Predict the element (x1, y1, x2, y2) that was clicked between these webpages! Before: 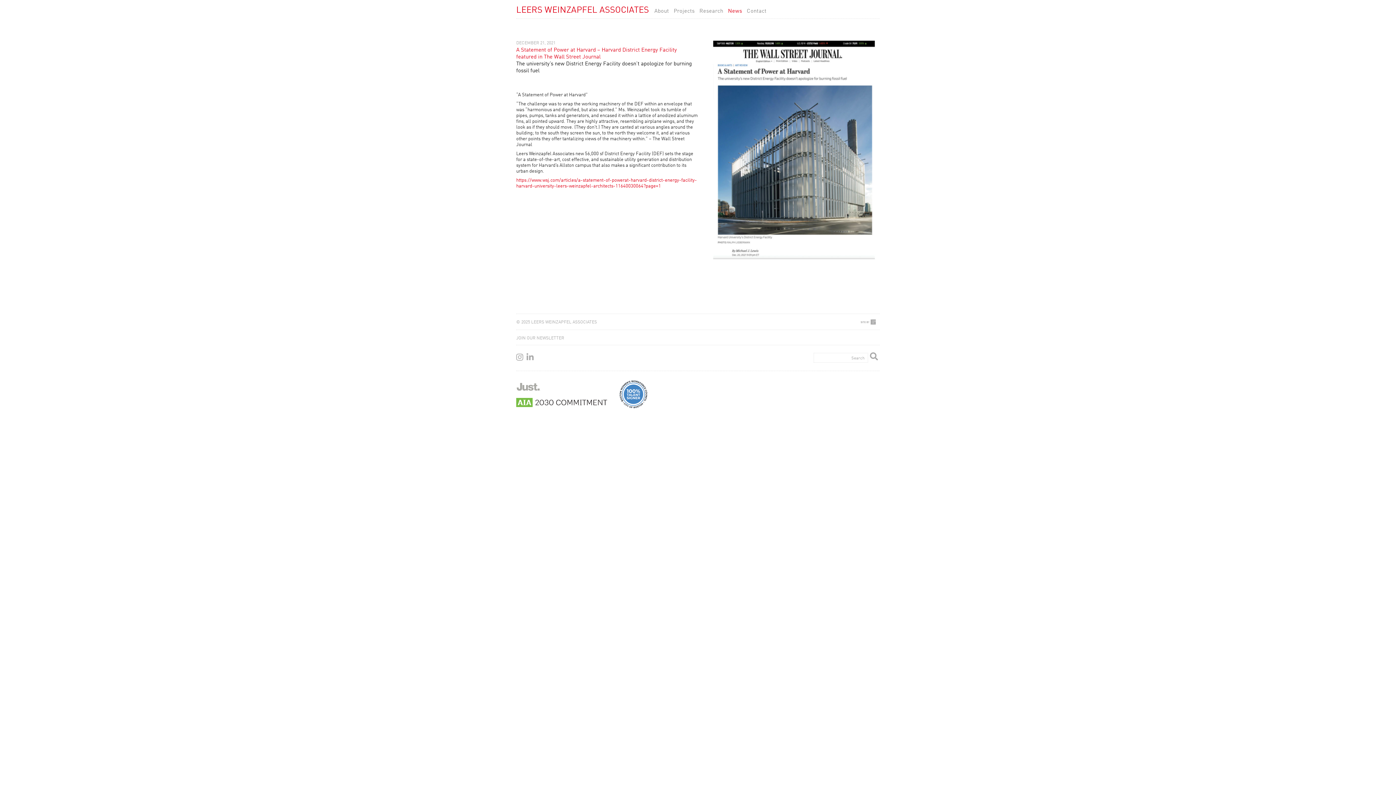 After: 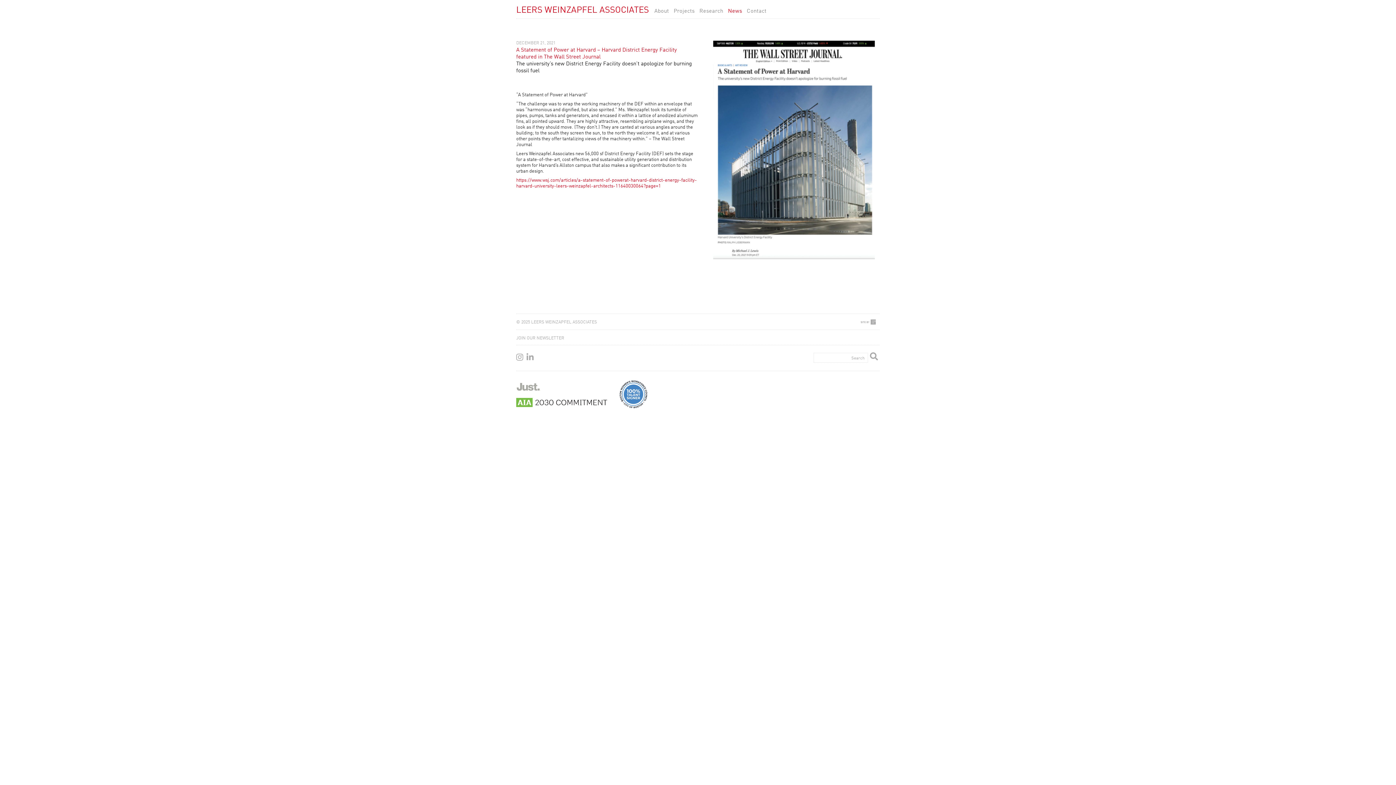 Action: label: DECEMBER 21, 2021
A Statement of Power at Harvard – Harvard District Energy Facility featured in The Wall Street Journal
The university’s new District Energy Facility doesn’t apologize for burning fossil fuel

 bbox: (516, 40, 698, 81)